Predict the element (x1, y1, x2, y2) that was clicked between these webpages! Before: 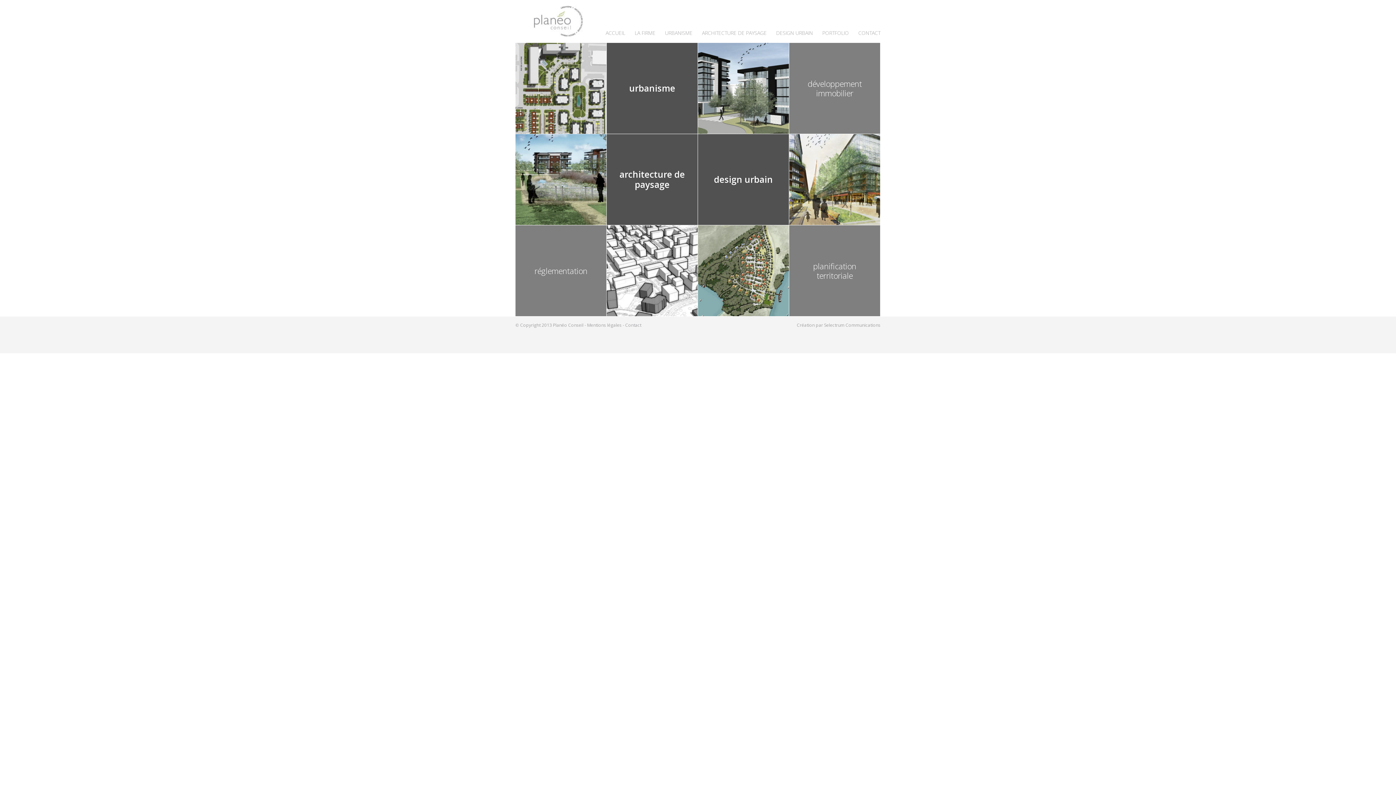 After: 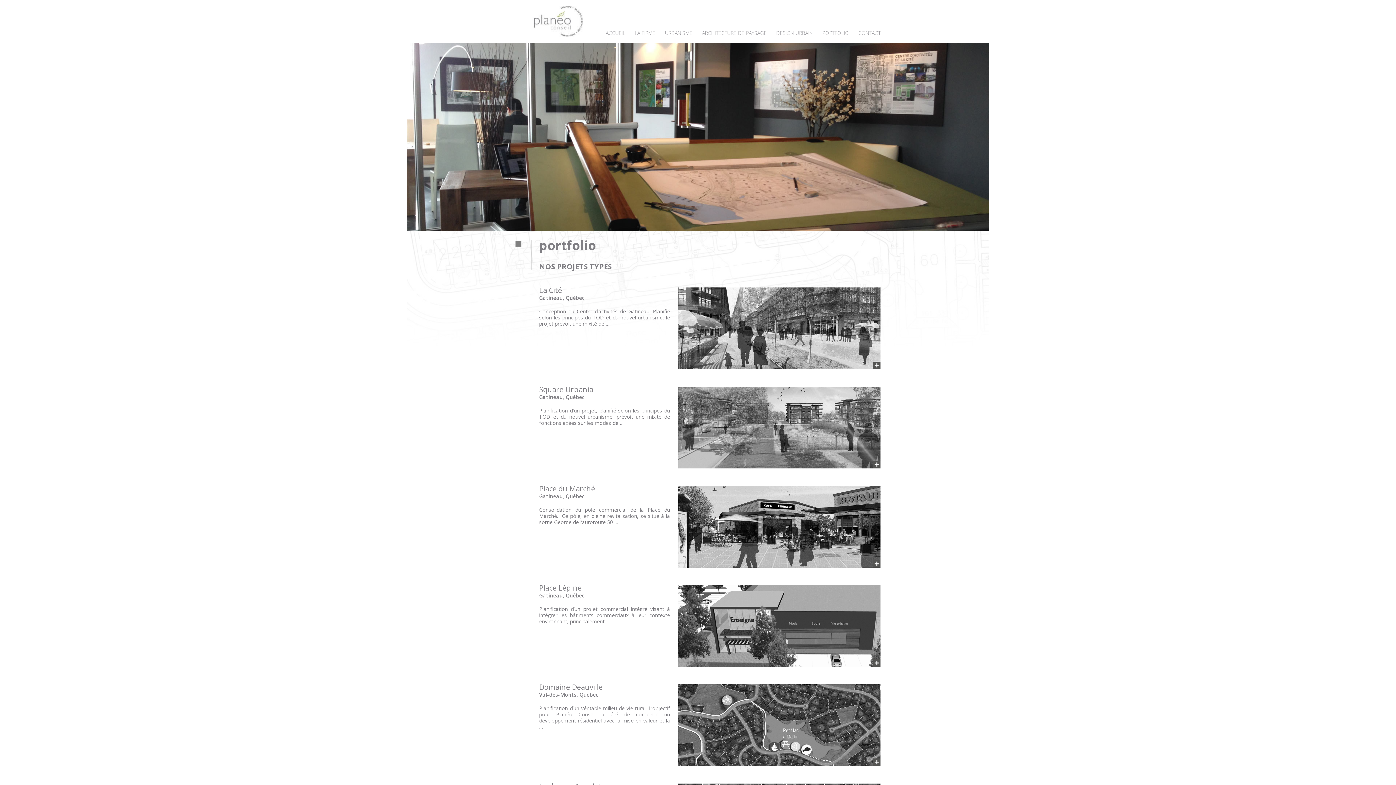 Action: label: PORTFOLIO bbox: (817, 0, 853, 35)